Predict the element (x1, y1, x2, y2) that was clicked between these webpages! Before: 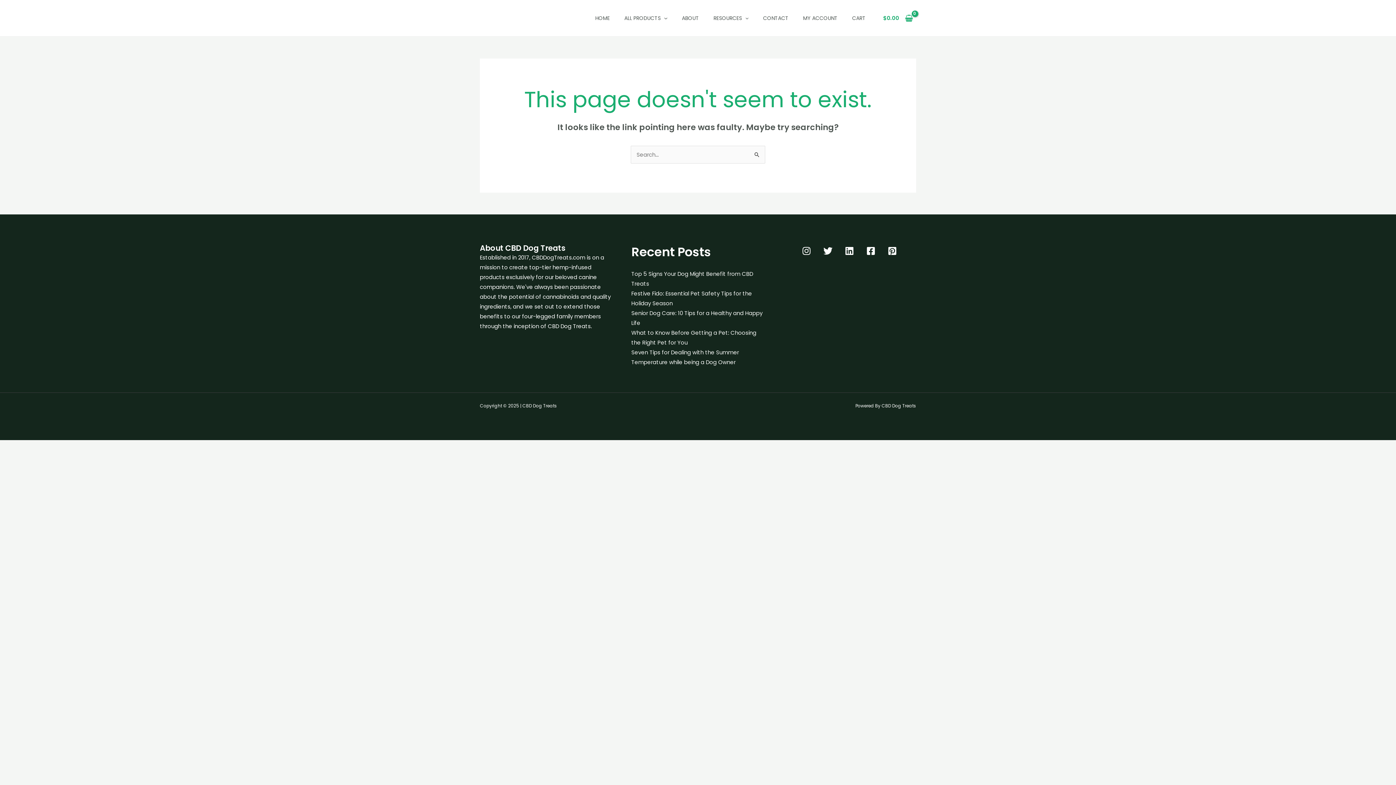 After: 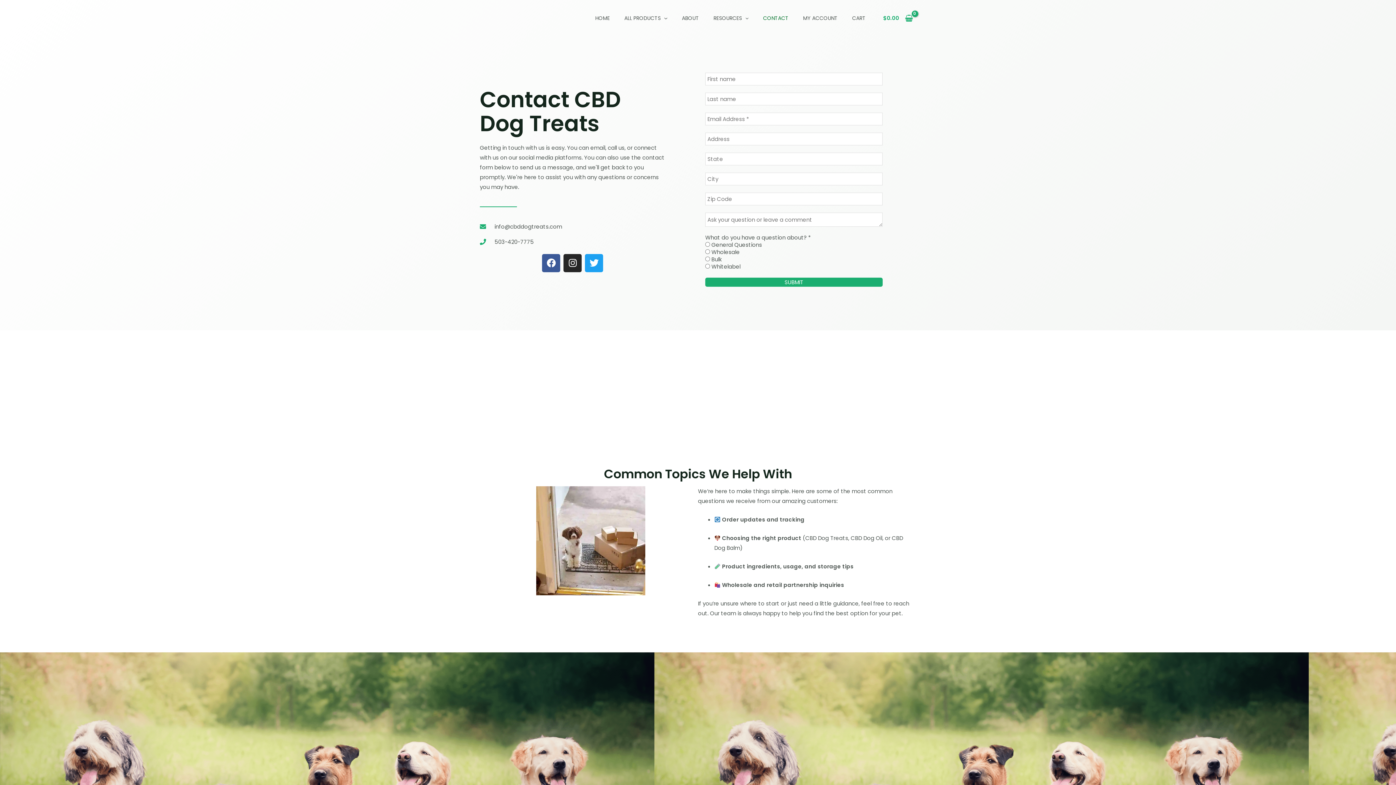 Action: label: CONTACT bbox: (756, 5, 796, 30)